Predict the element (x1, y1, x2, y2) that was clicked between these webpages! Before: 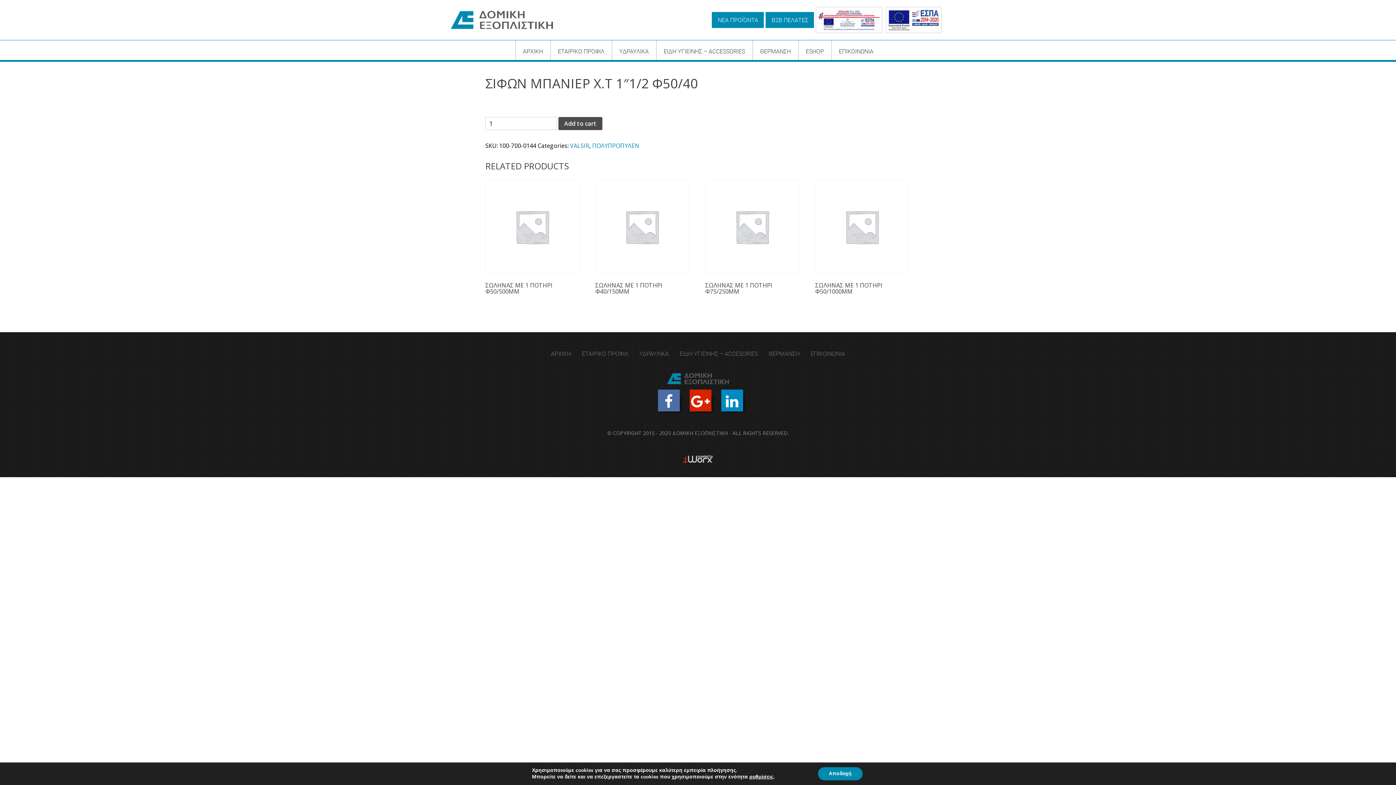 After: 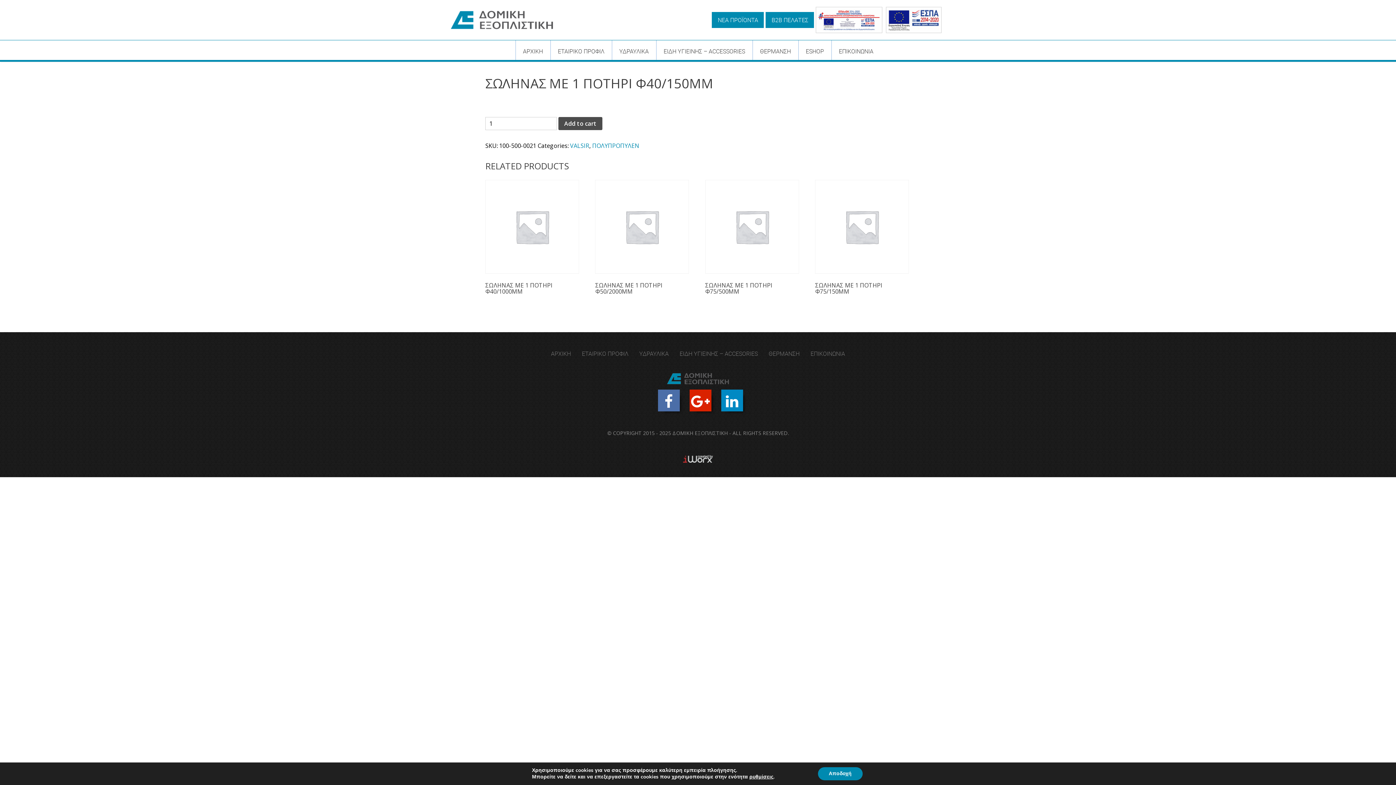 Action: bbox: (595, 180, 689, 273)